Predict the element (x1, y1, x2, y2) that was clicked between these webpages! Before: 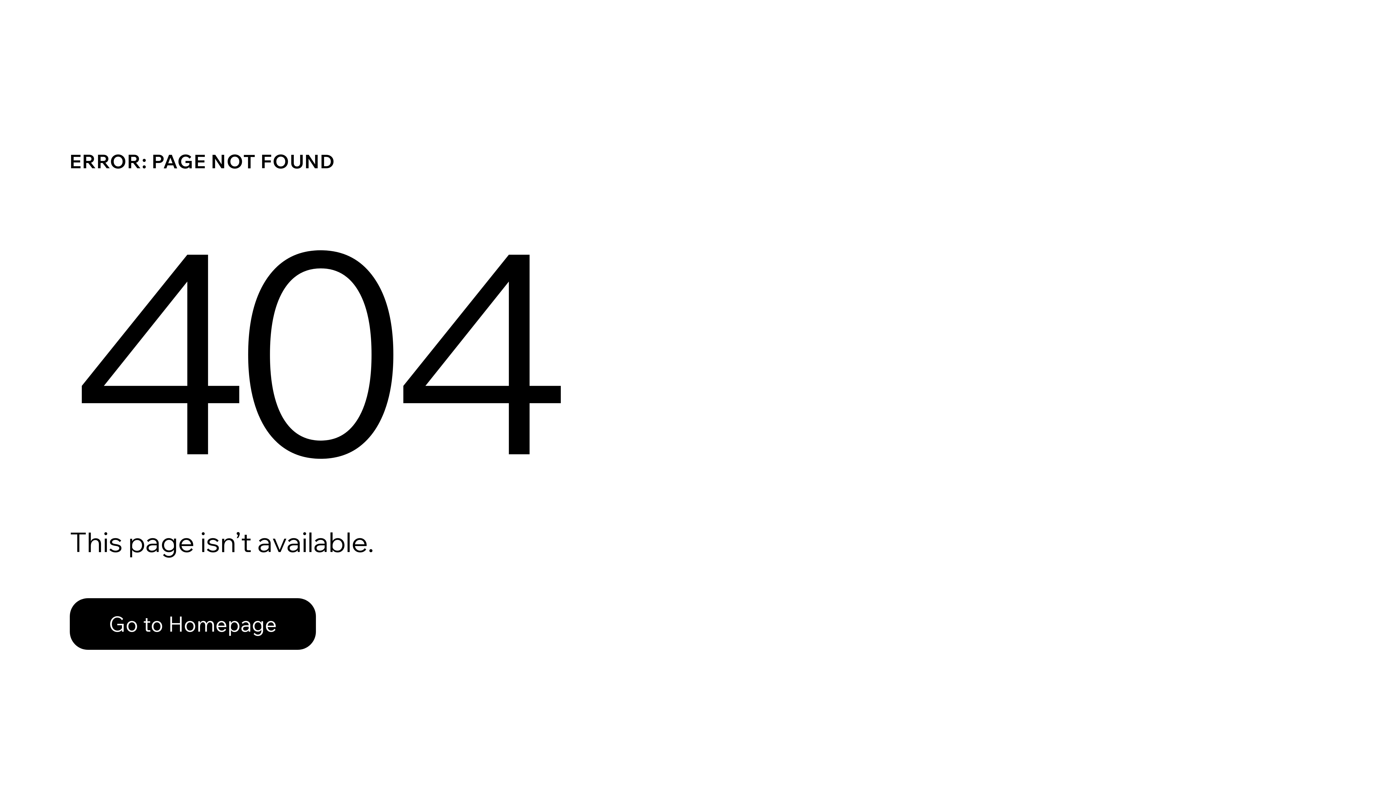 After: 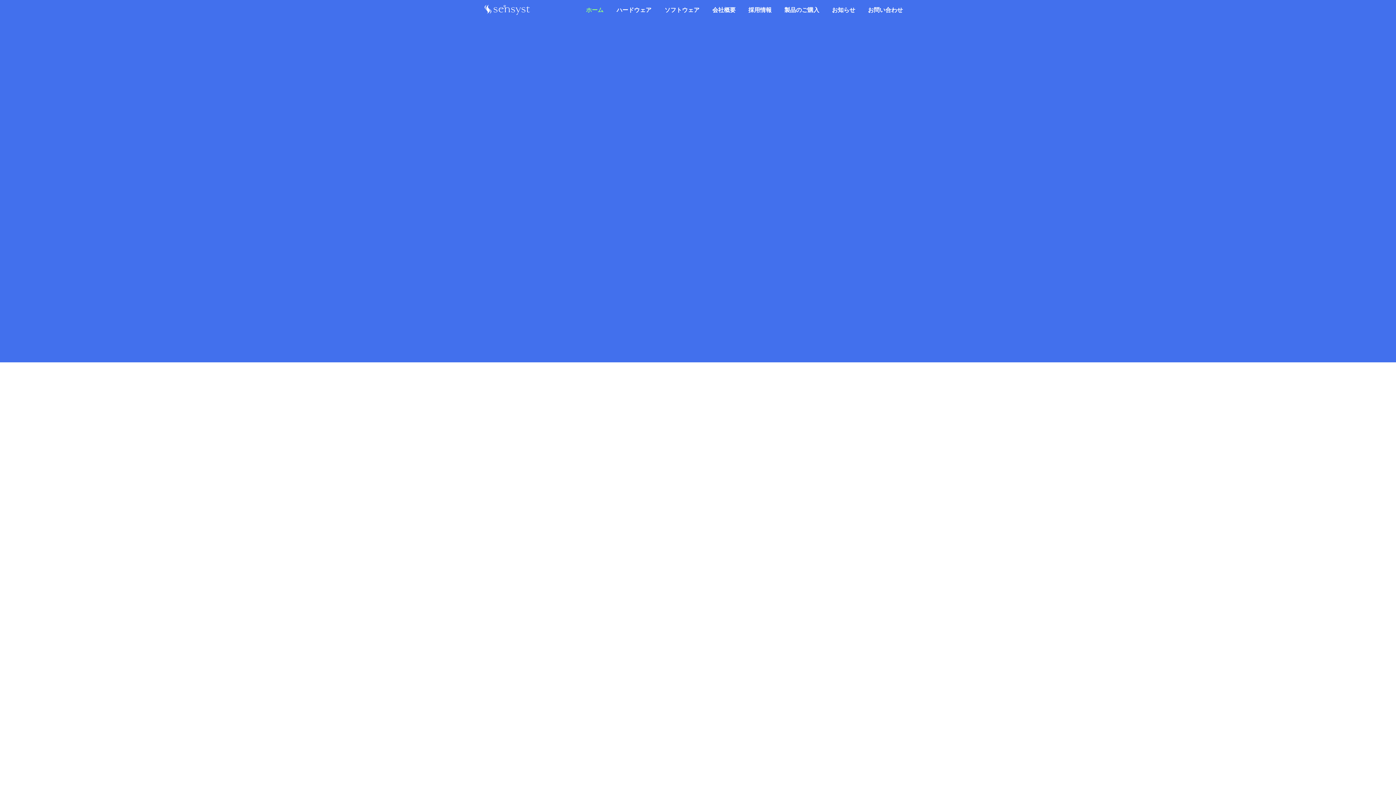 Action: label: Go to Homepage bbox: (69, 582, 768, 659)